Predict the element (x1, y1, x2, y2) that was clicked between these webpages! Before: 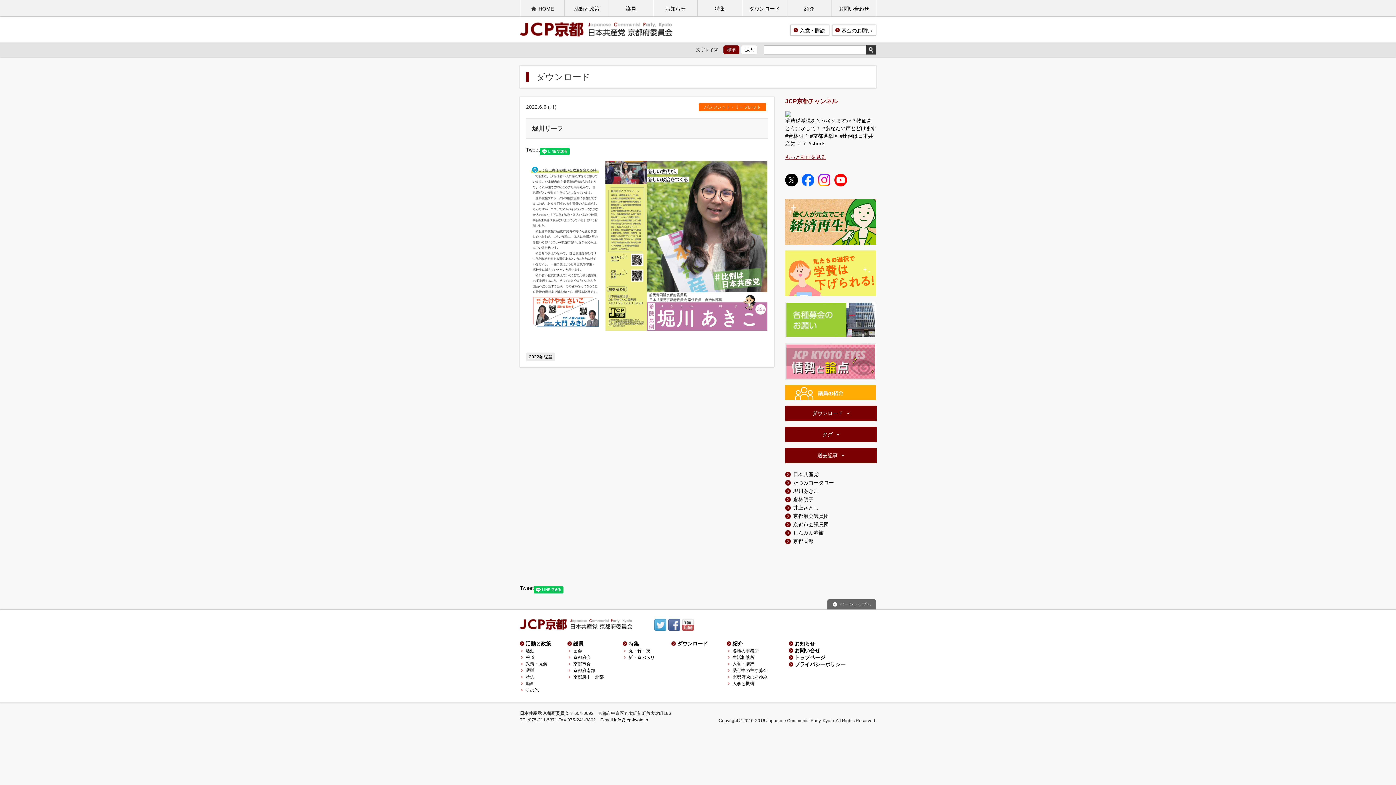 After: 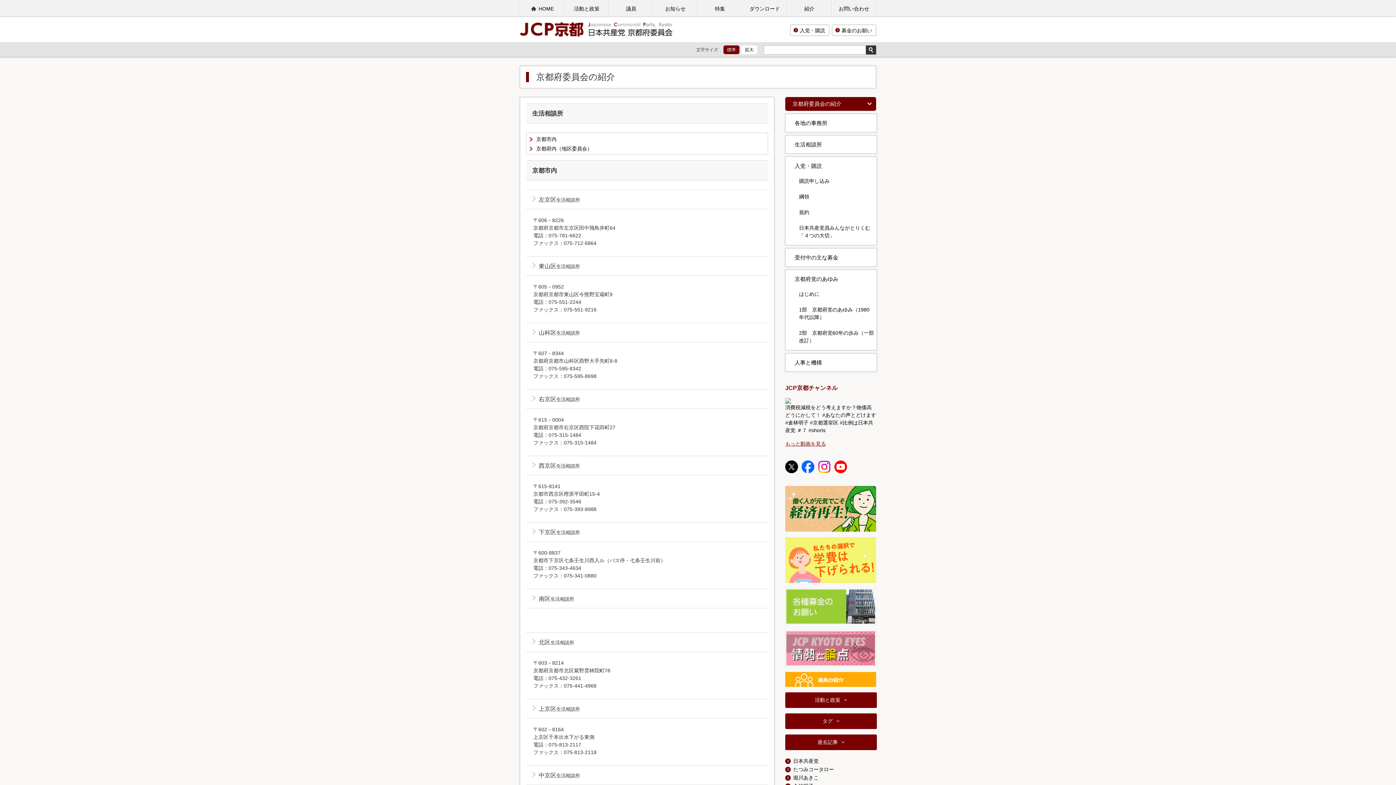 Action: bbox: (732, 655, 754, 660) label: 生活相談所